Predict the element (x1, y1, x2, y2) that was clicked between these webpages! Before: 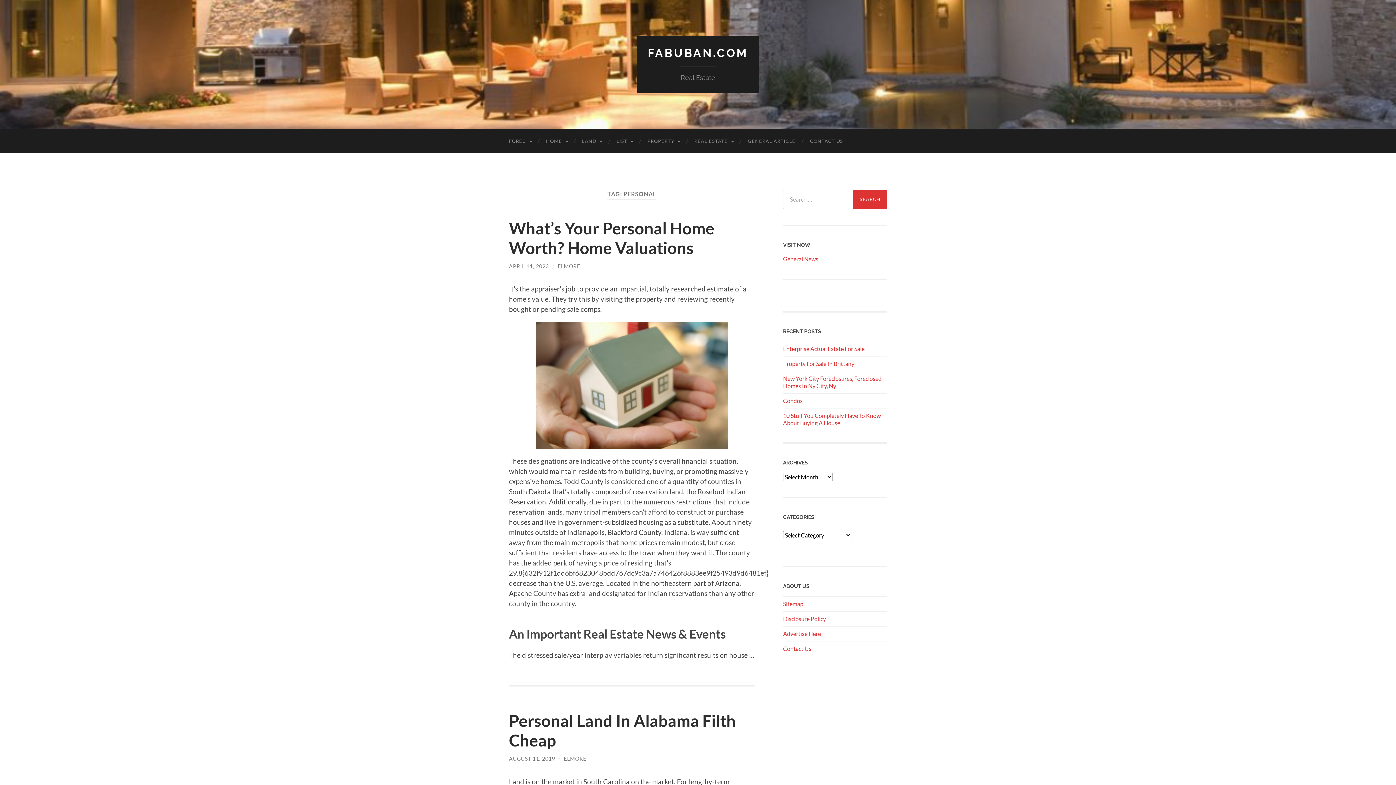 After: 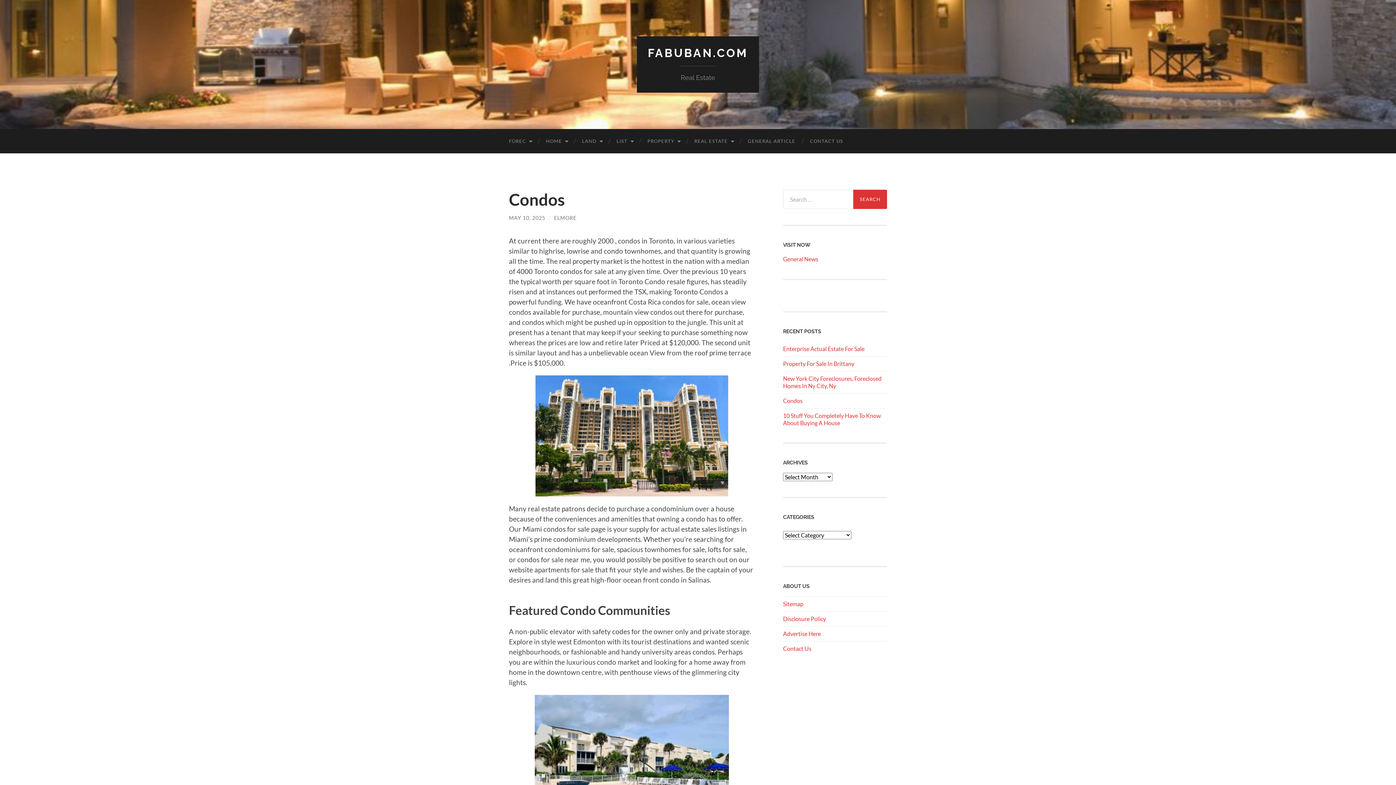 Action: bbox: (783, 397, 887, 404) label: Condos